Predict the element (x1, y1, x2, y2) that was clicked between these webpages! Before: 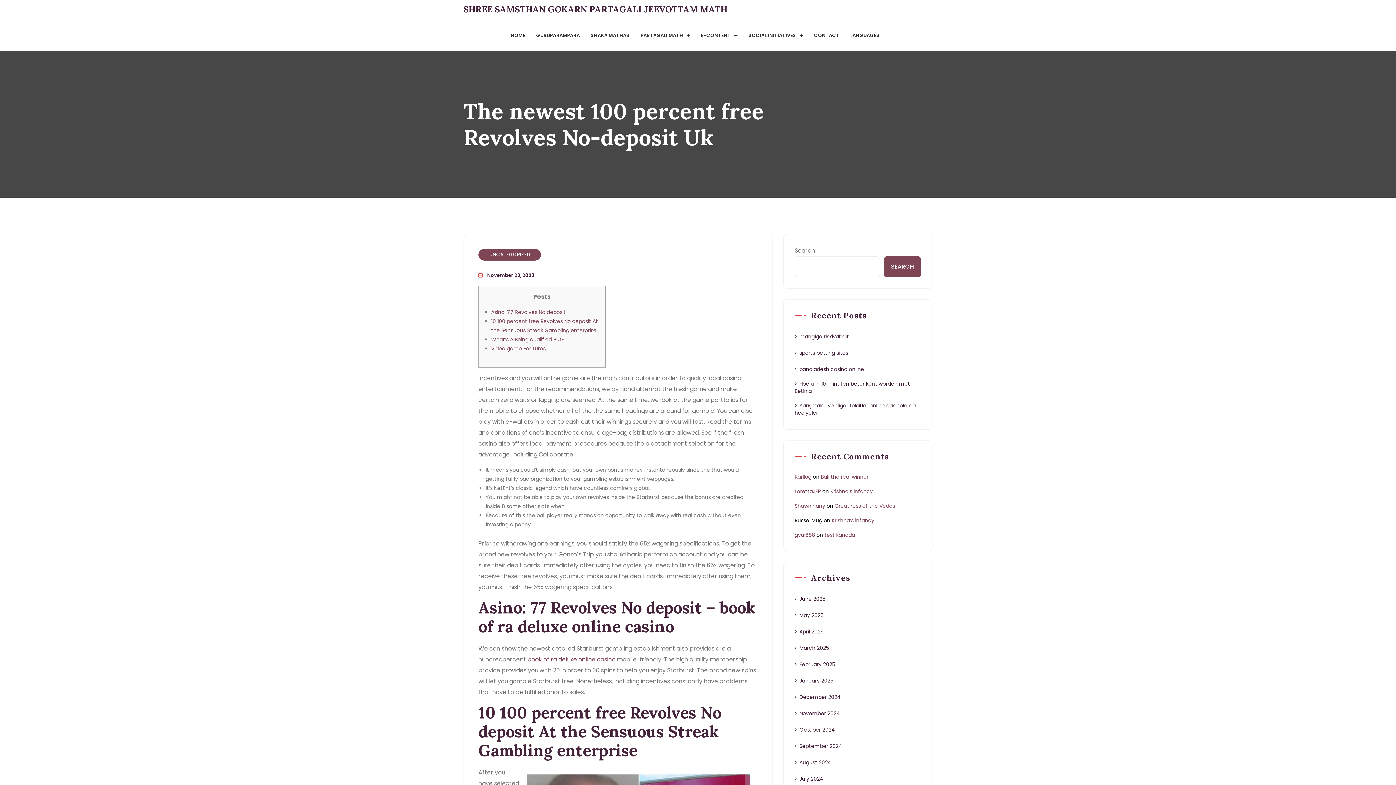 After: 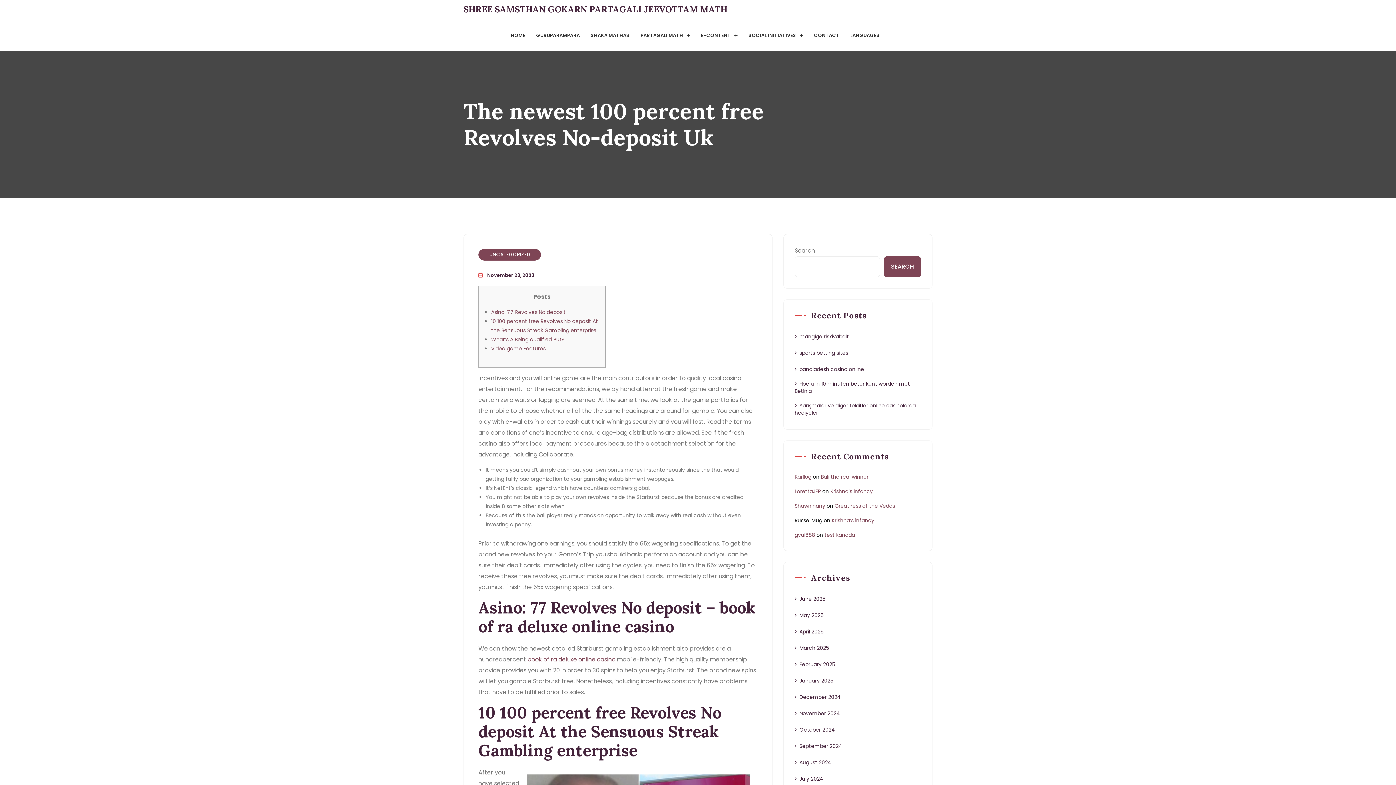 Action: label: Search bbox: (884, 256, 921, 277)